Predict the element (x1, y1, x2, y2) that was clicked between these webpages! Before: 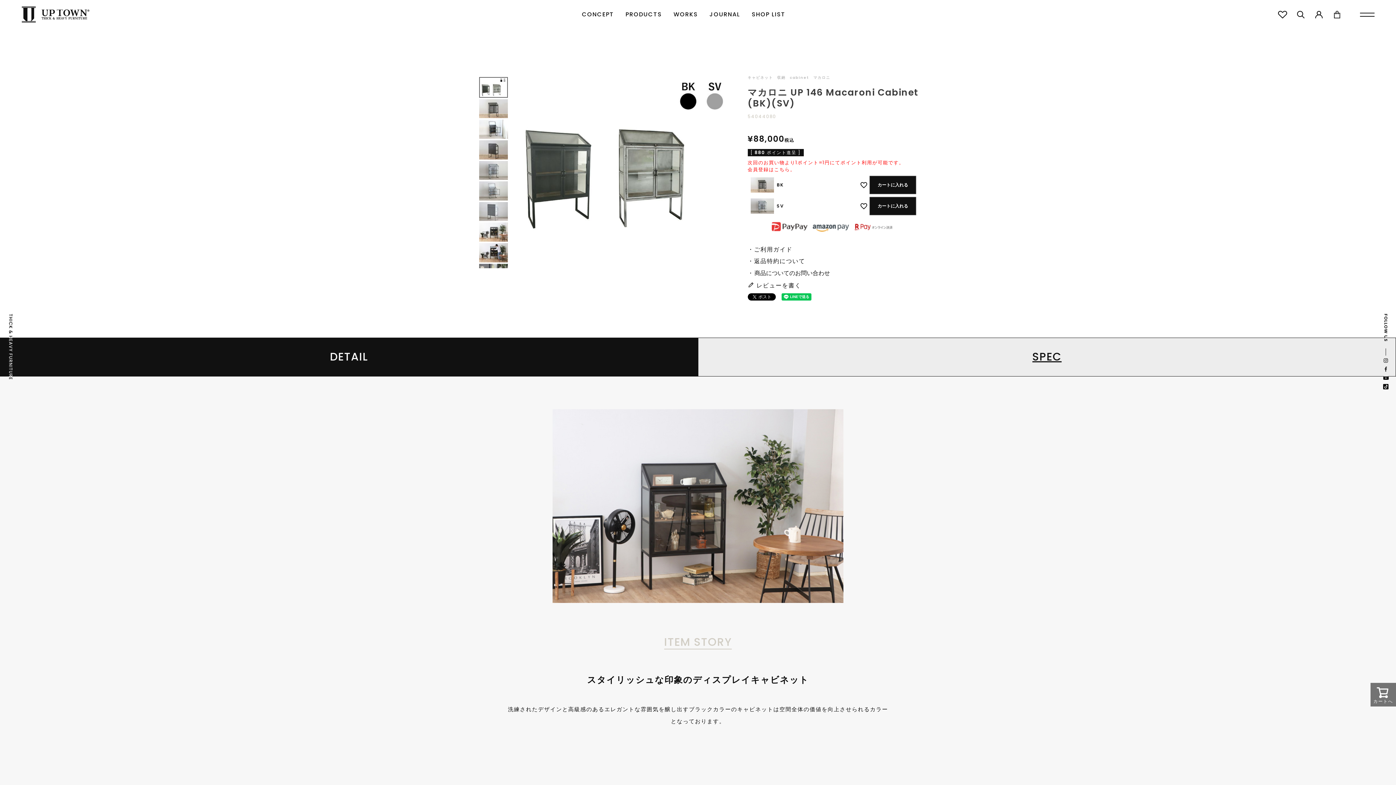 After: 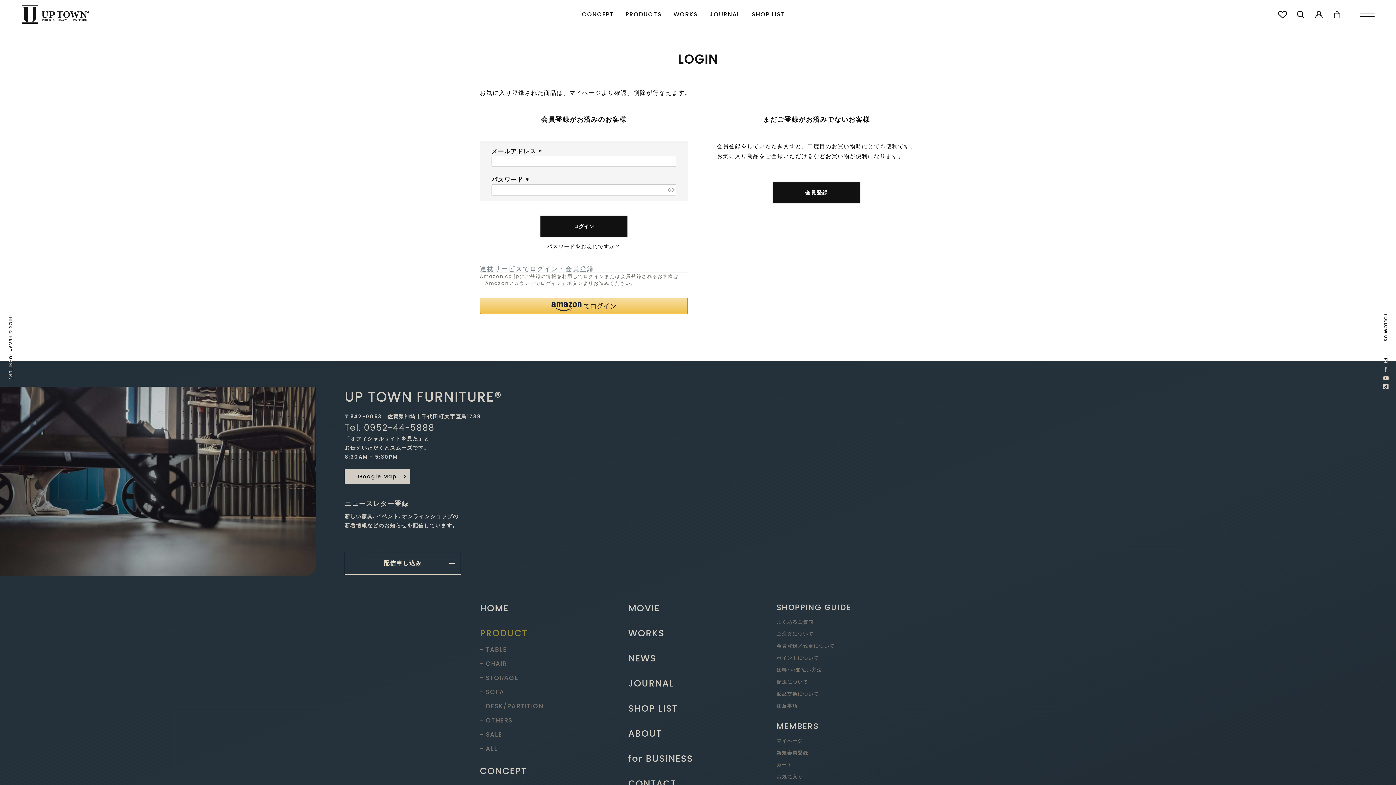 Action: bbox: (859, 202, 867, 210)